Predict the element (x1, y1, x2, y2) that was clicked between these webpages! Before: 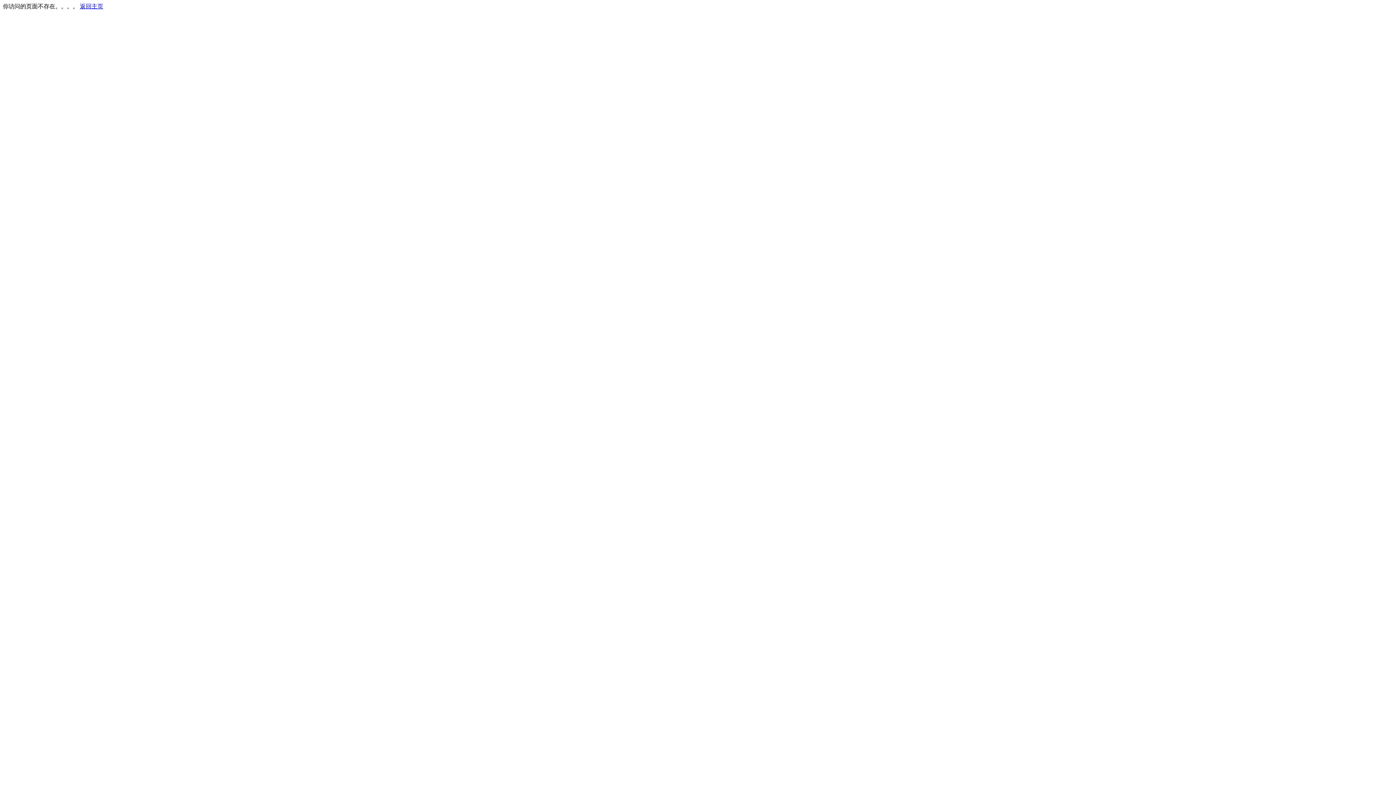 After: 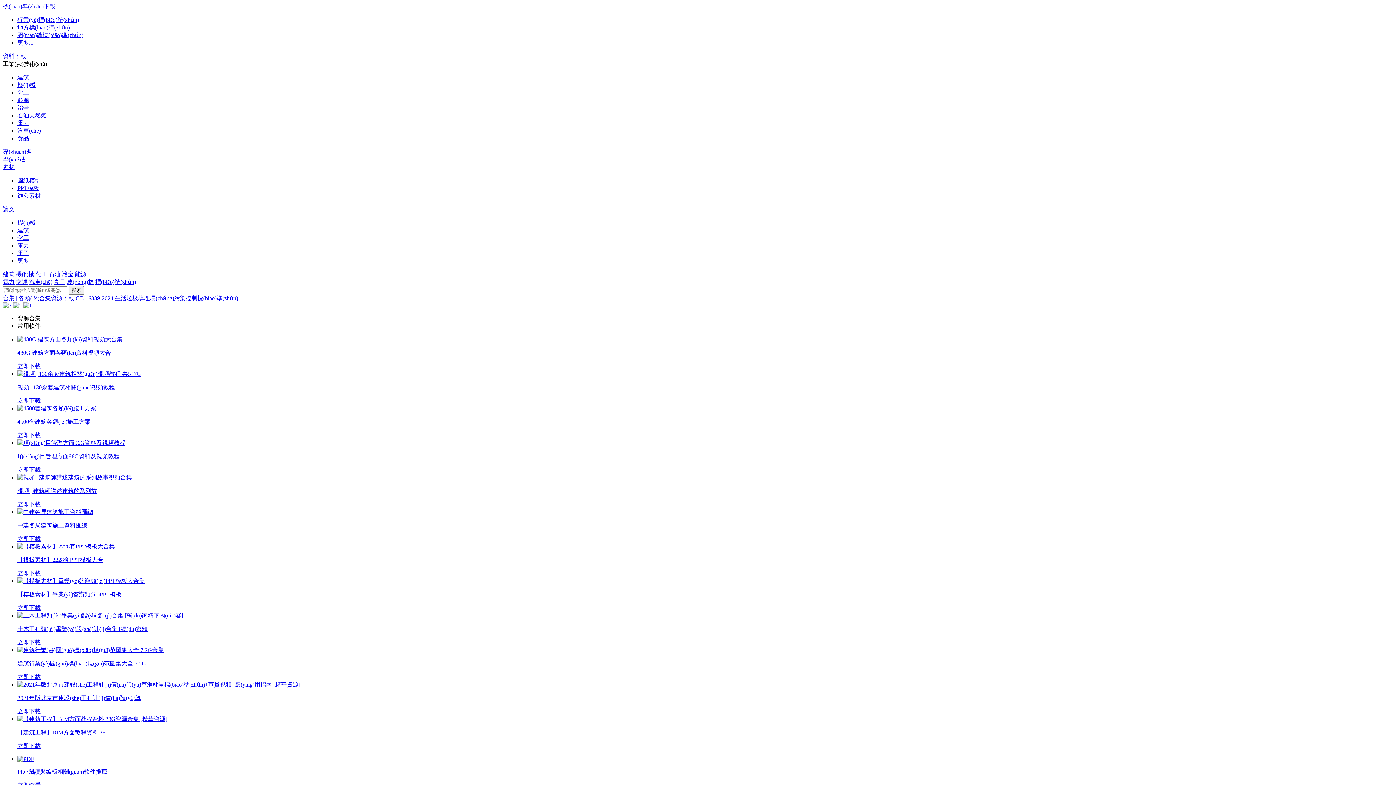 Action: bbox: (80, 3, 103, 9) label: 返回主页